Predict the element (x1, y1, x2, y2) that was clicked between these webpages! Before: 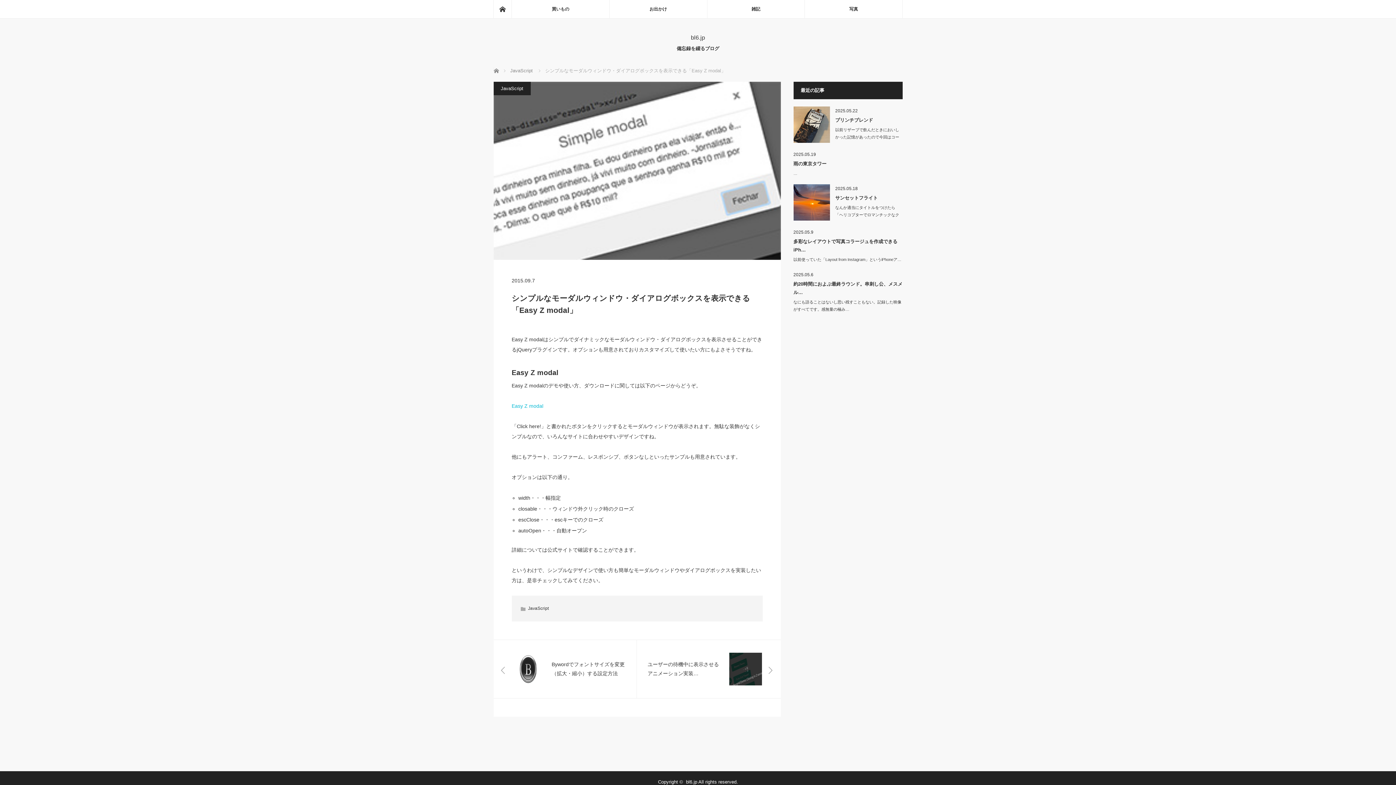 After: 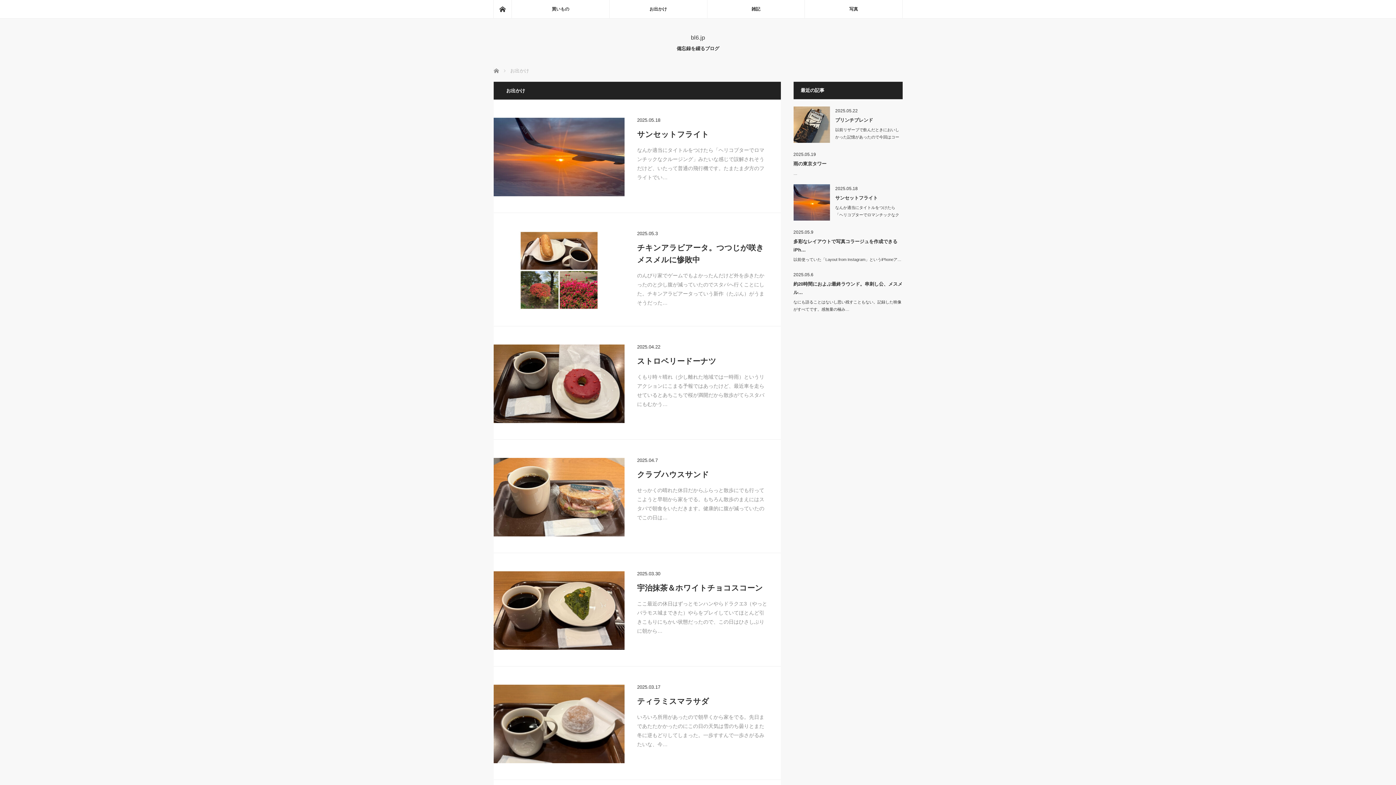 Action: bbox: (609, 0, 707, 18) label: お出かけ